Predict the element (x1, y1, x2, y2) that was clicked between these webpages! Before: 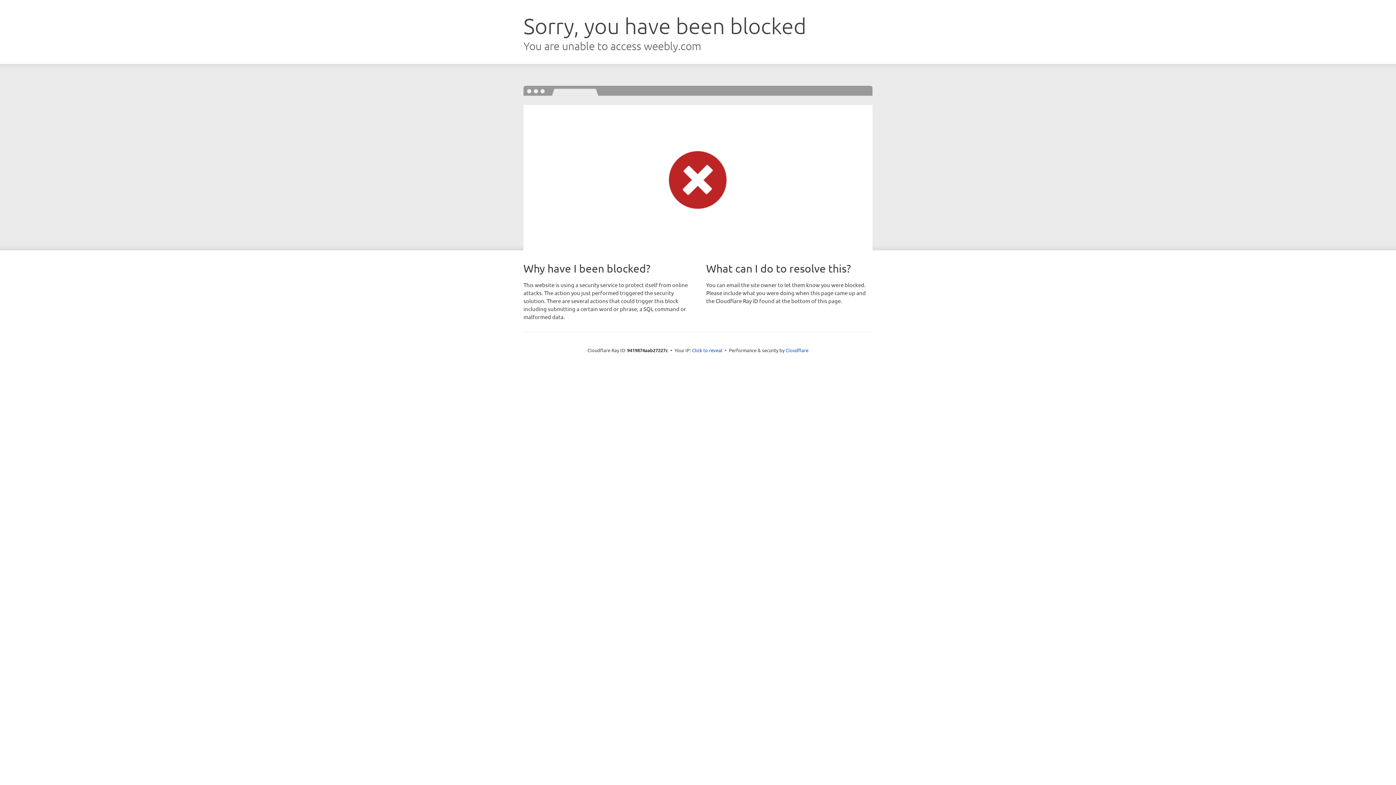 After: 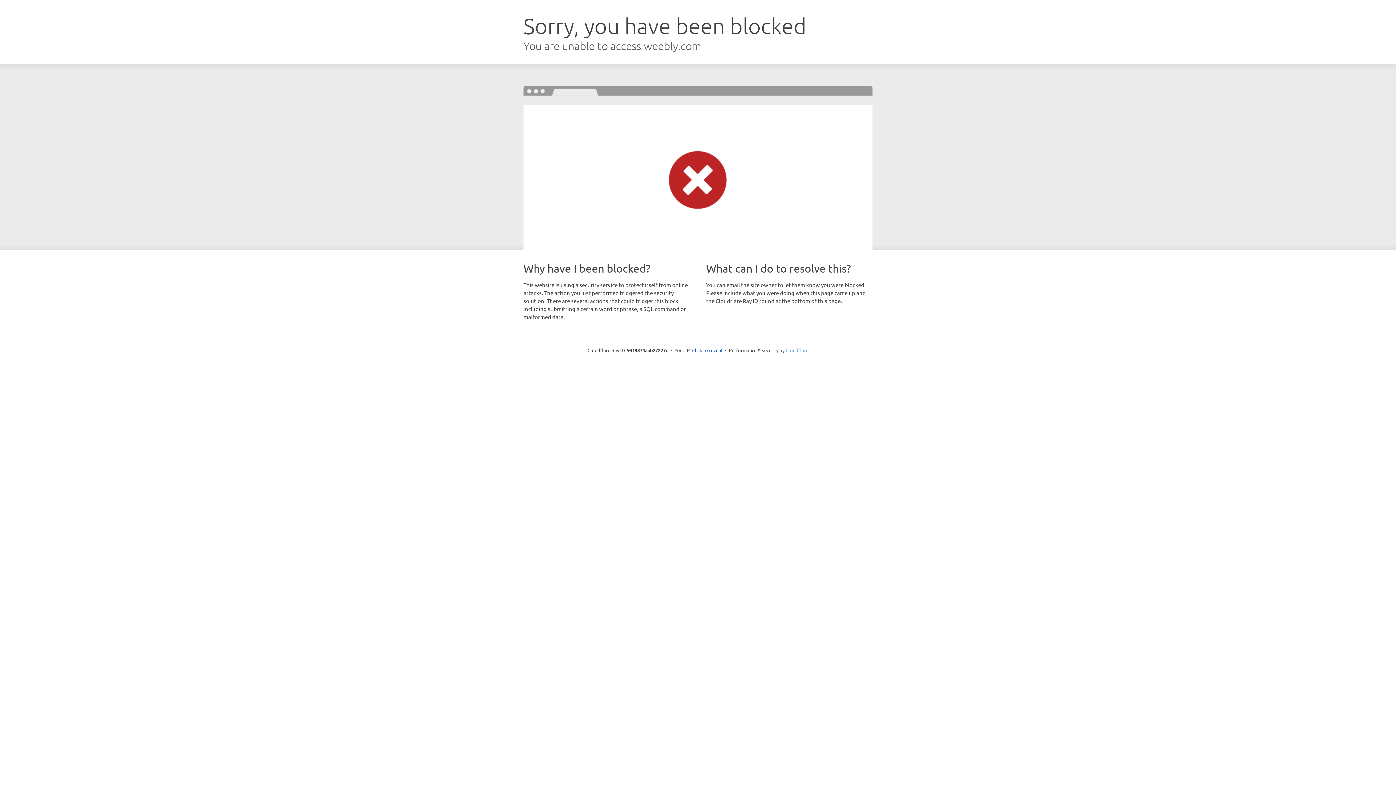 Action: label: Cloudflare bbox: (785, 347, 808, 353)